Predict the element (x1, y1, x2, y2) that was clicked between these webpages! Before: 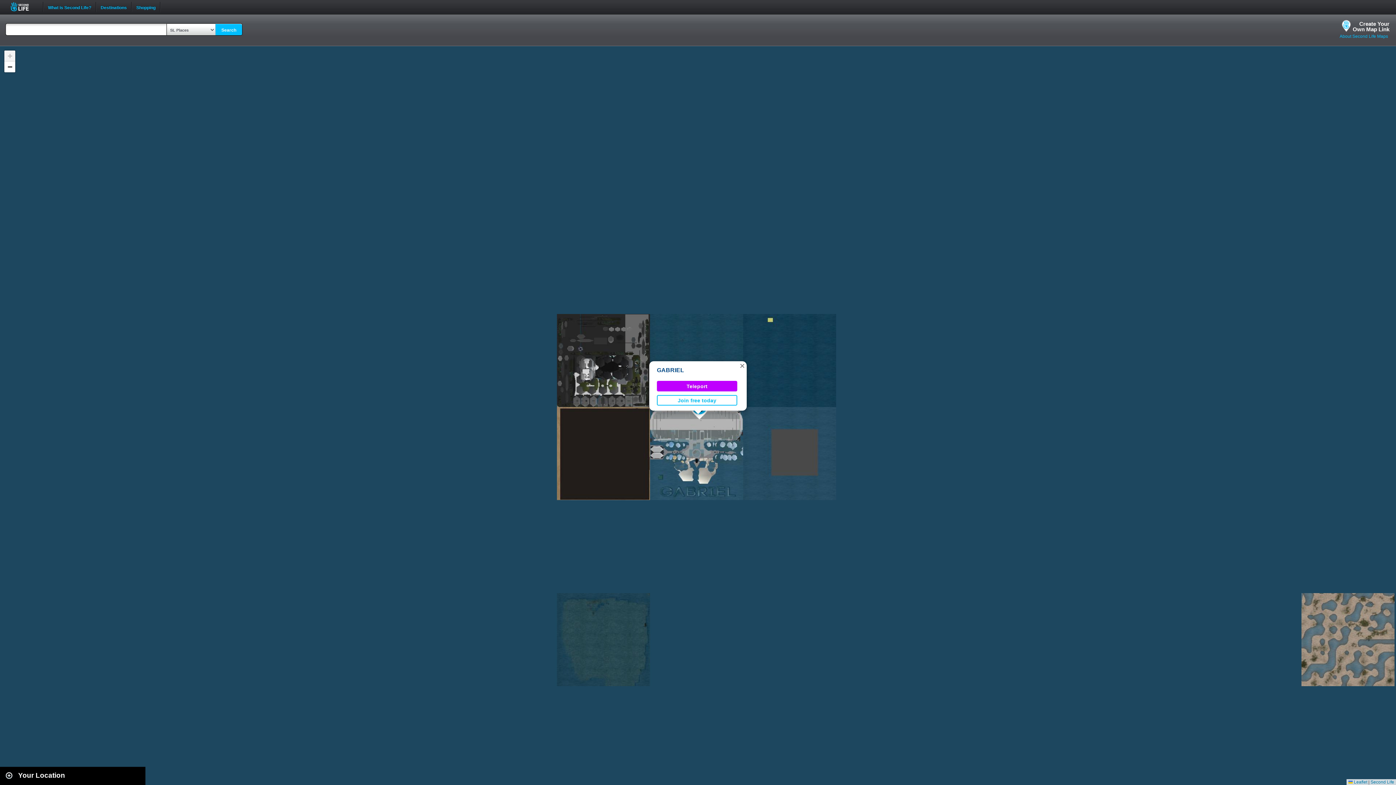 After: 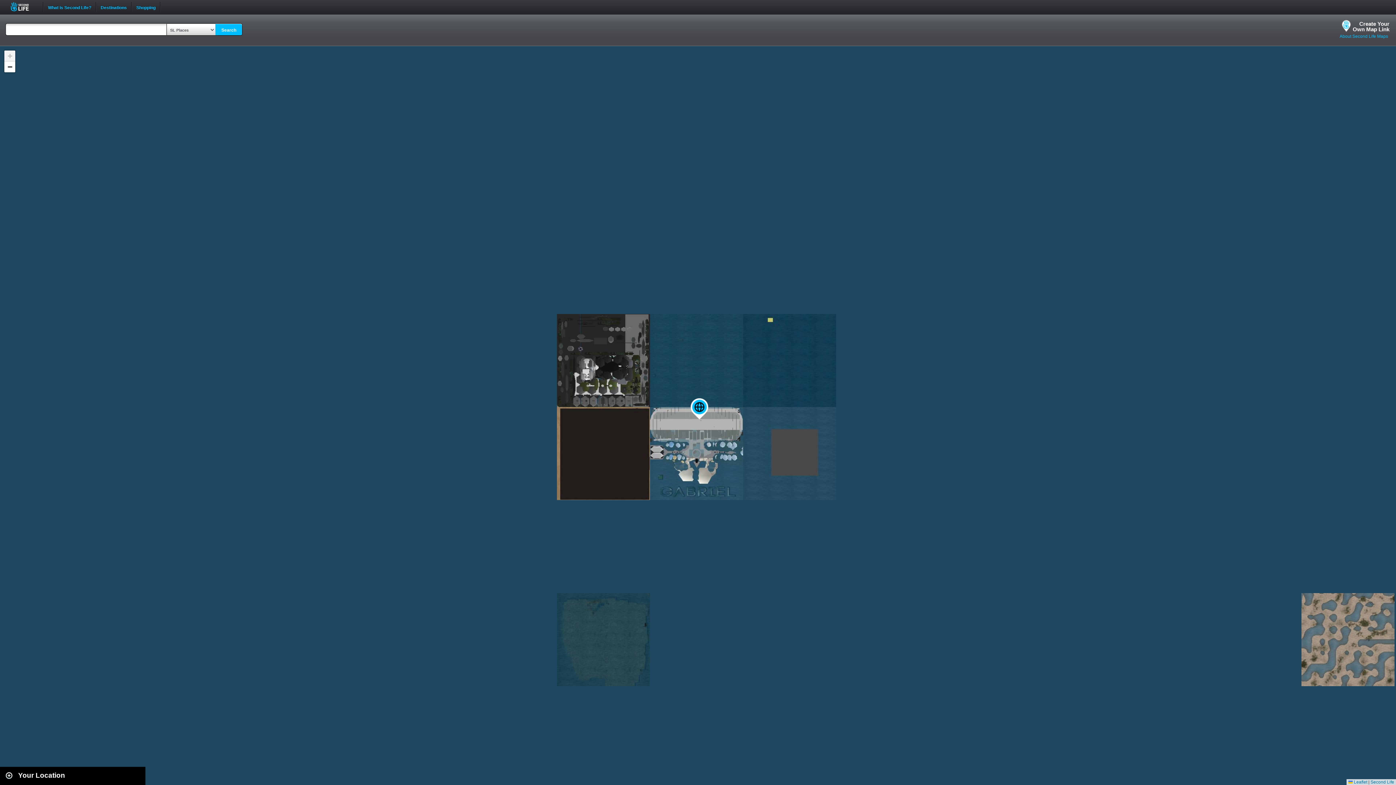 Action: bbox: (738, 361, 746, 370) label: Close popup